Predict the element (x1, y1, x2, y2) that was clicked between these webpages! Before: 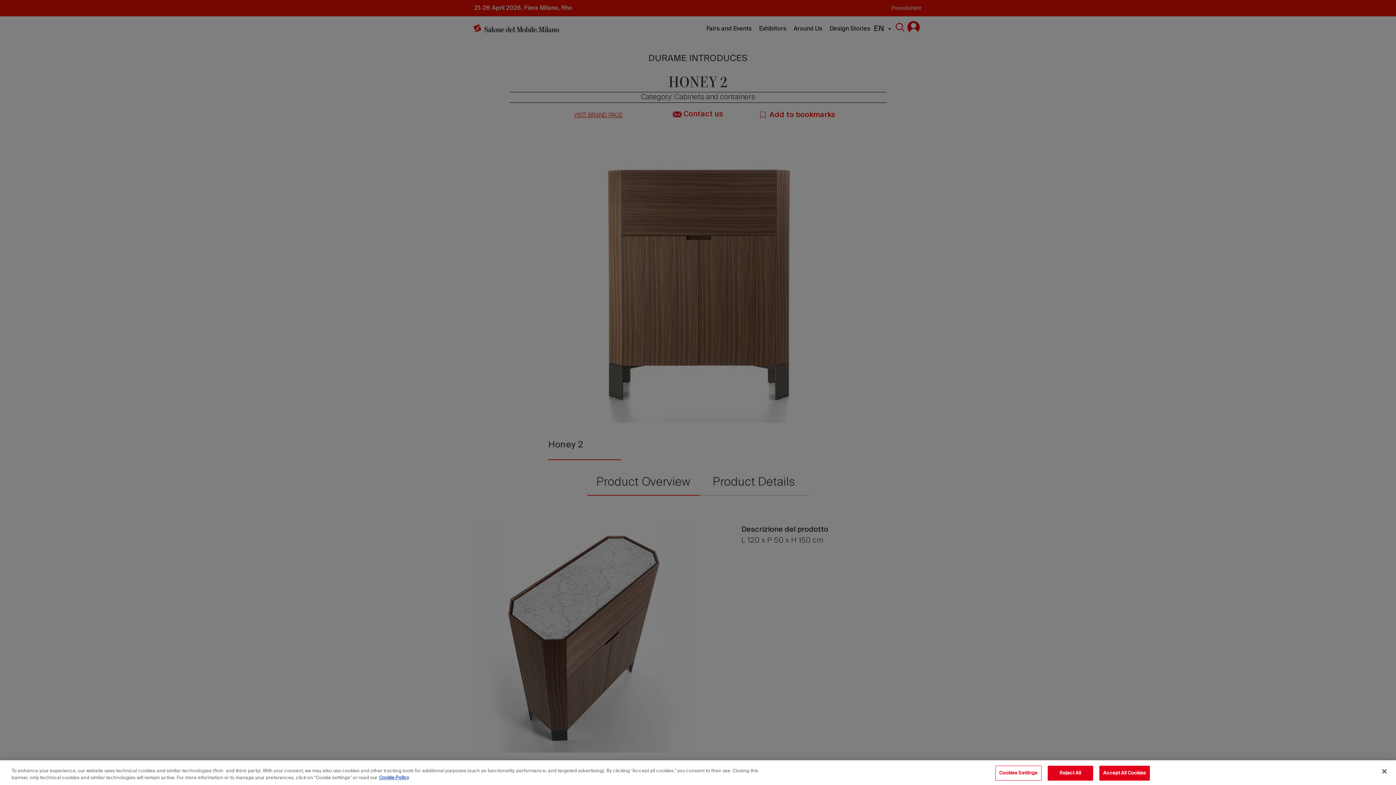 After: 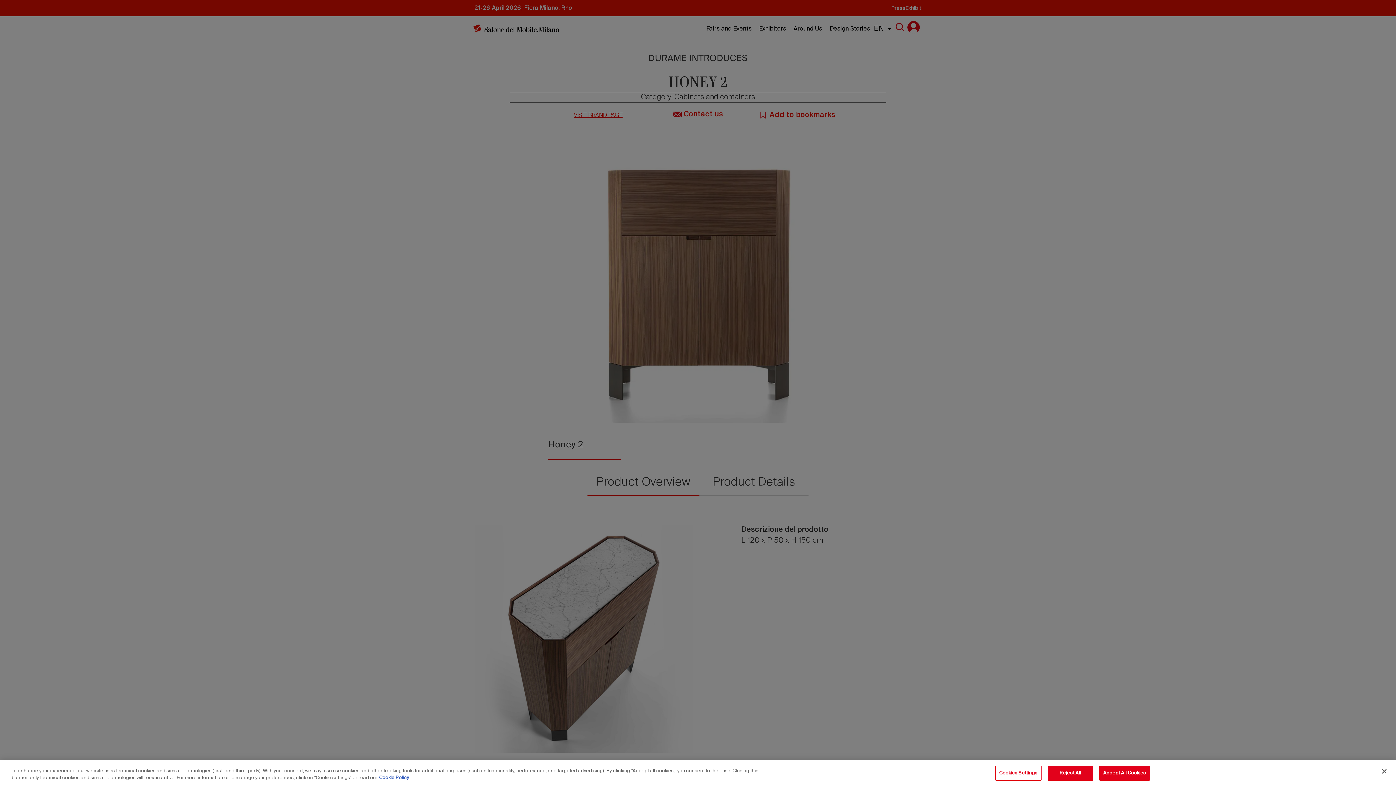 Action: bbox: (379, 776, 409, 780) label: More information about your privacy, opens in a new tab